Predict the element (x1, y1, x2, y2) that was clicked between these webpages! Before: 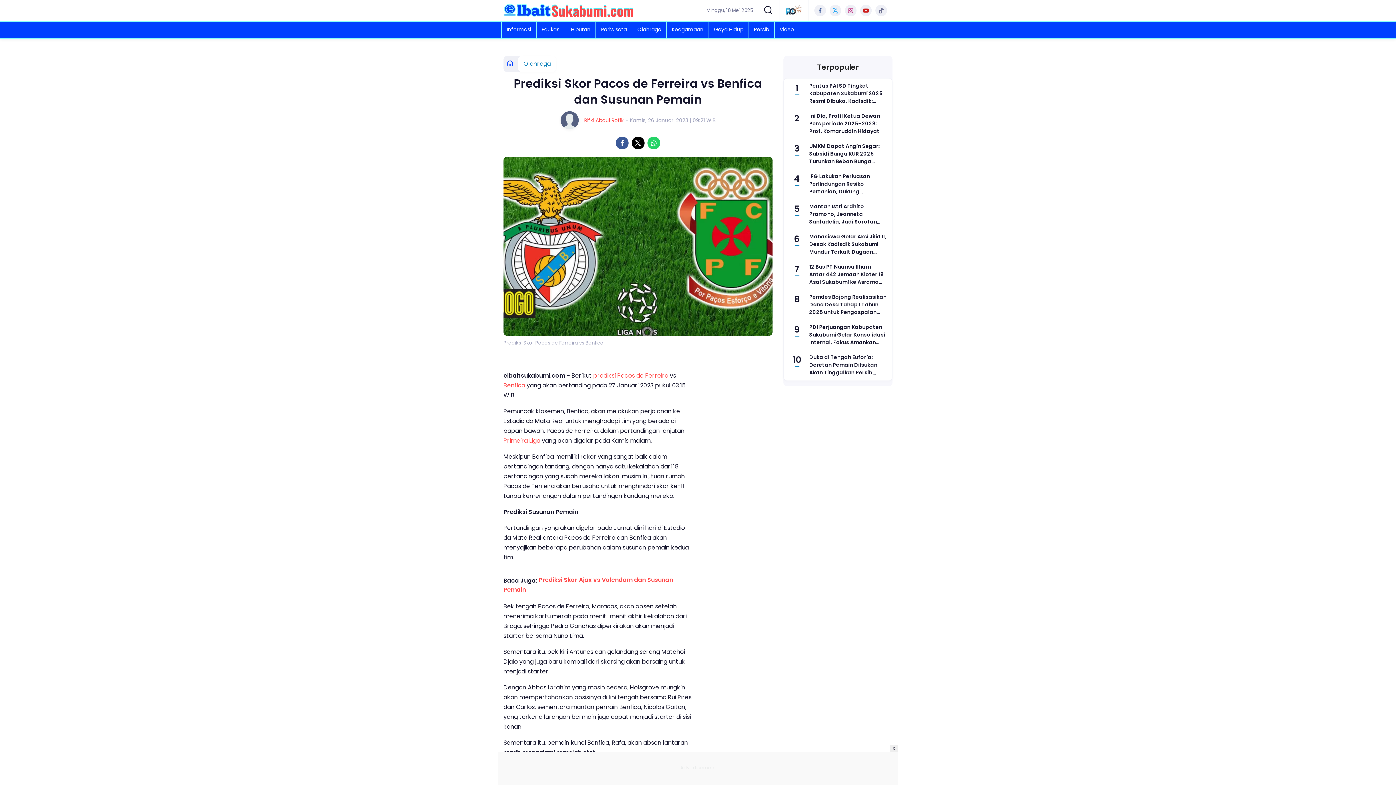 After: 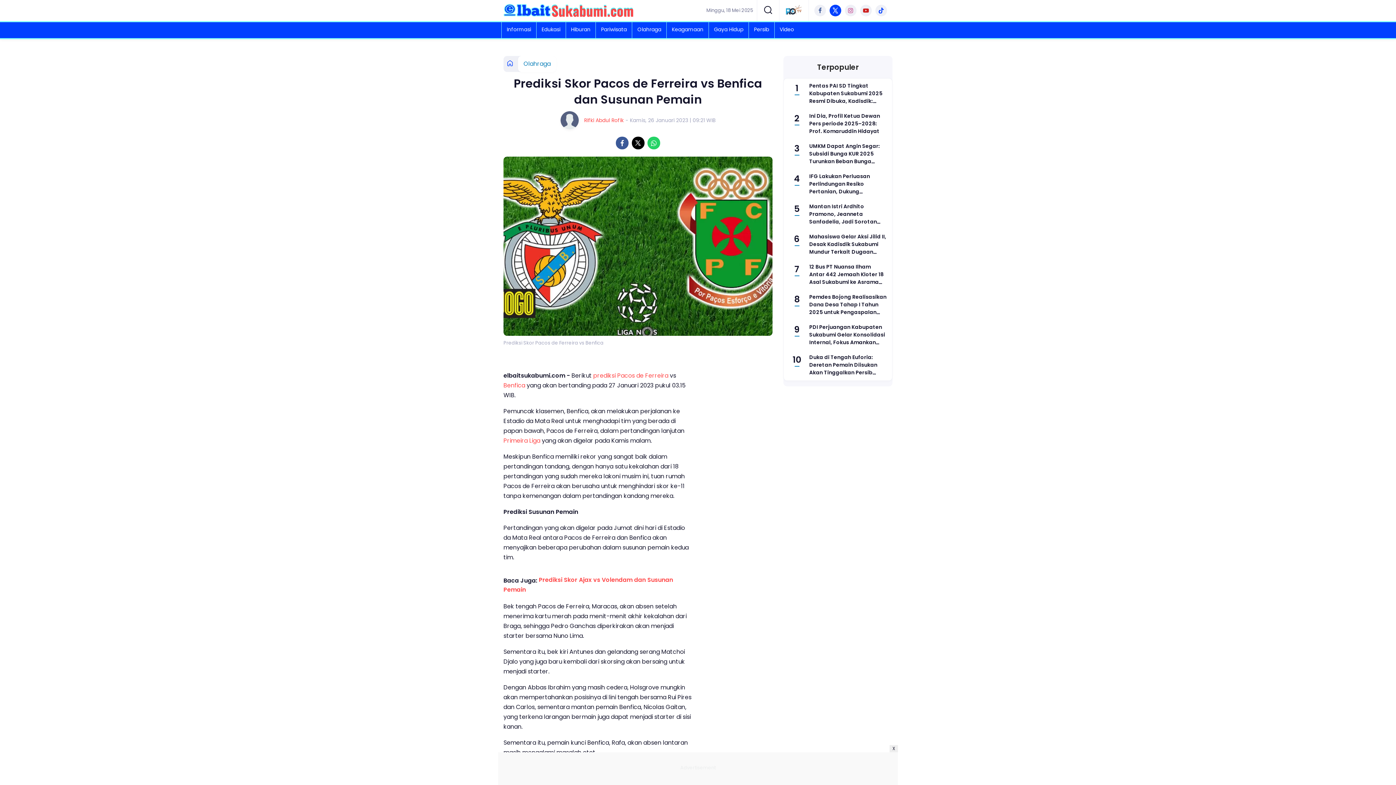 Action: bbox: (829, 4, 841, 16)